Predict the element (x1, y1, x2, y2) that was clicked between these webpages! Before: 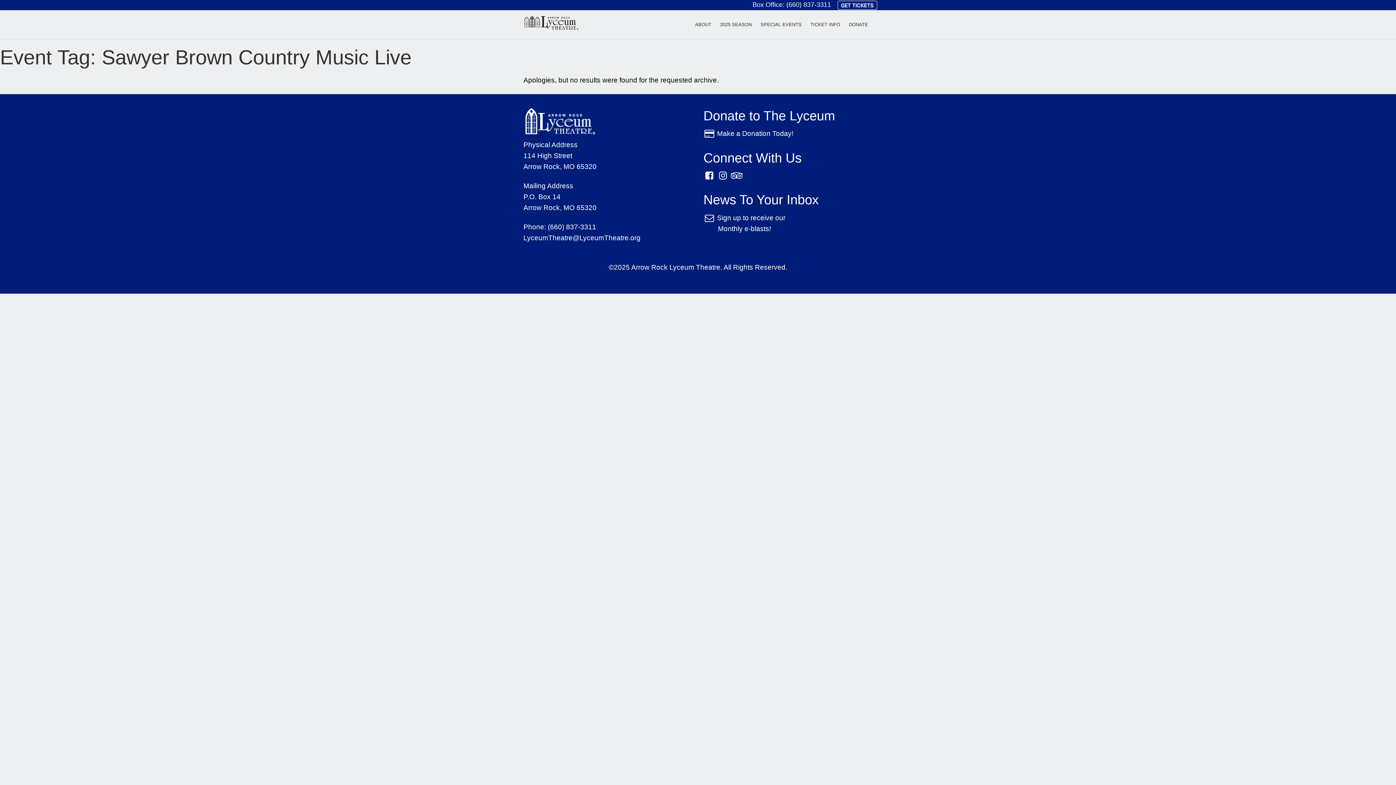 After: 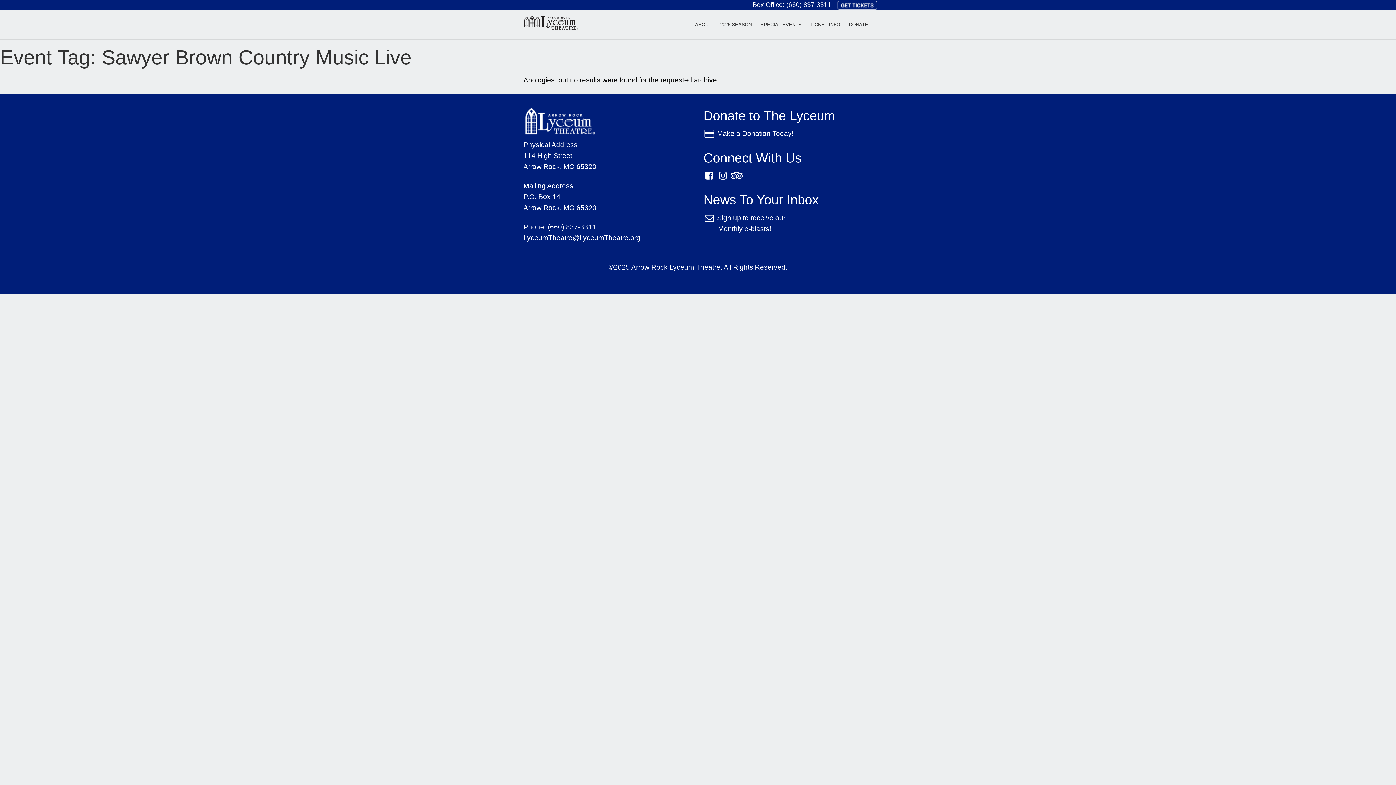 Action: bbox: (833, 1, 878, 8)